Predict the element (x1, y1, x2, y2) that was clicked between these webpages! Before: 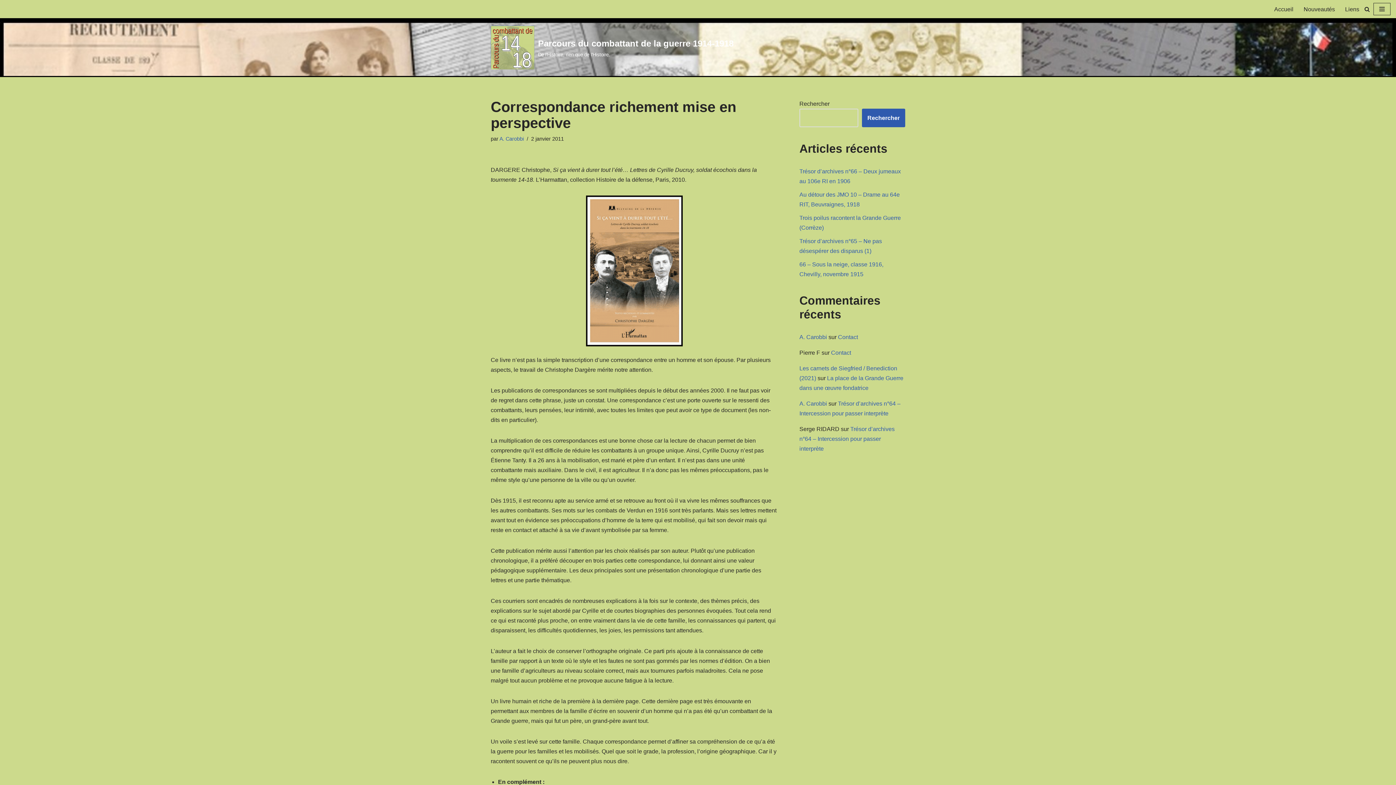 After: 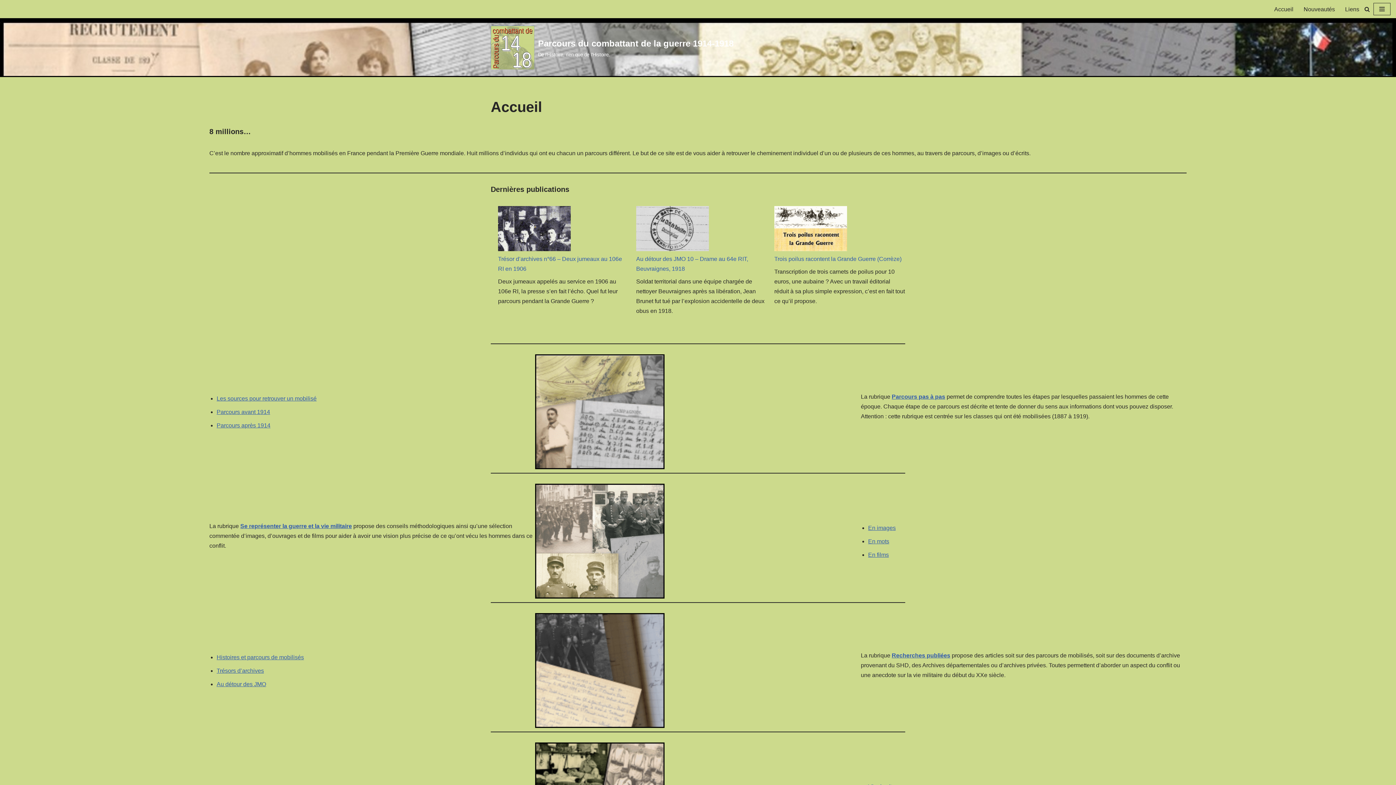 Action: bbox: (1274, 4, 1293, 13) label: Accueil